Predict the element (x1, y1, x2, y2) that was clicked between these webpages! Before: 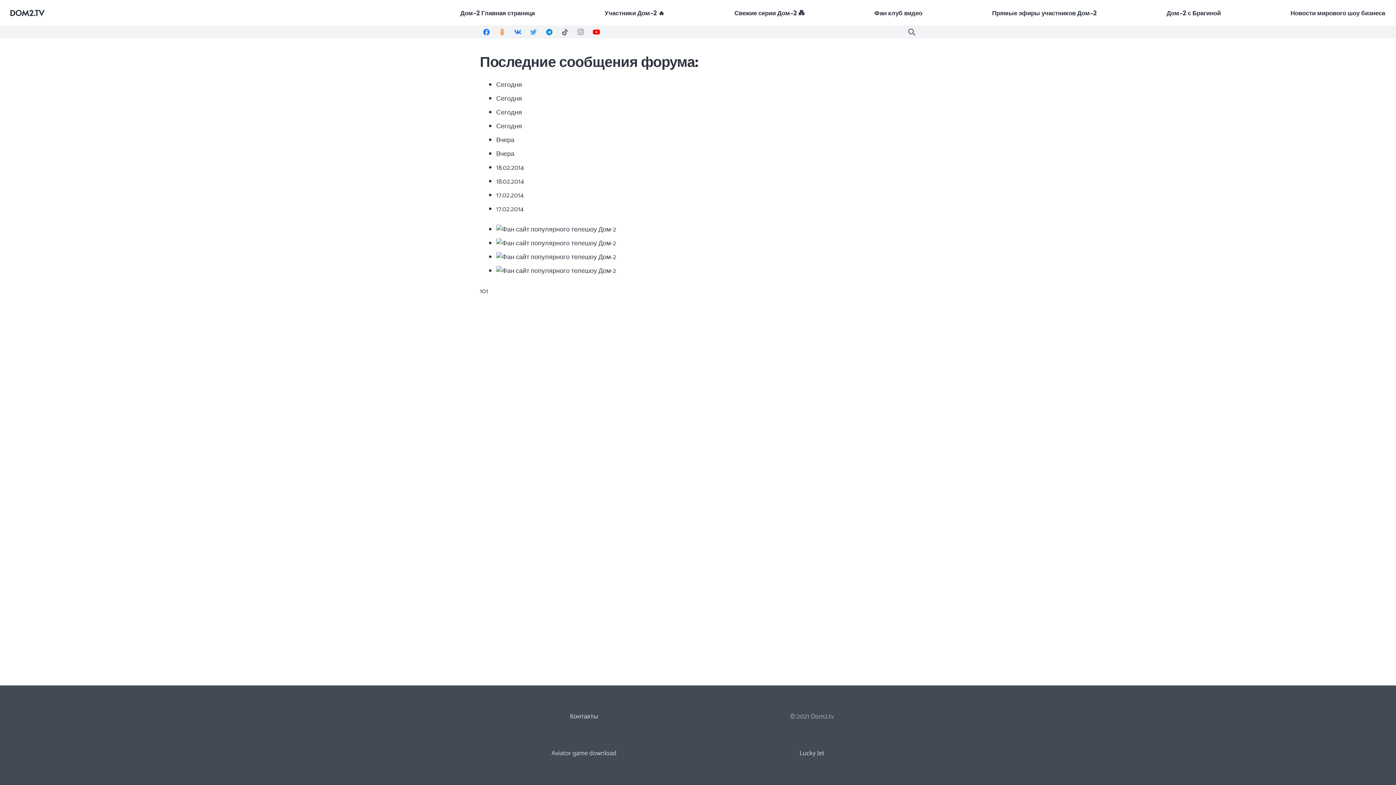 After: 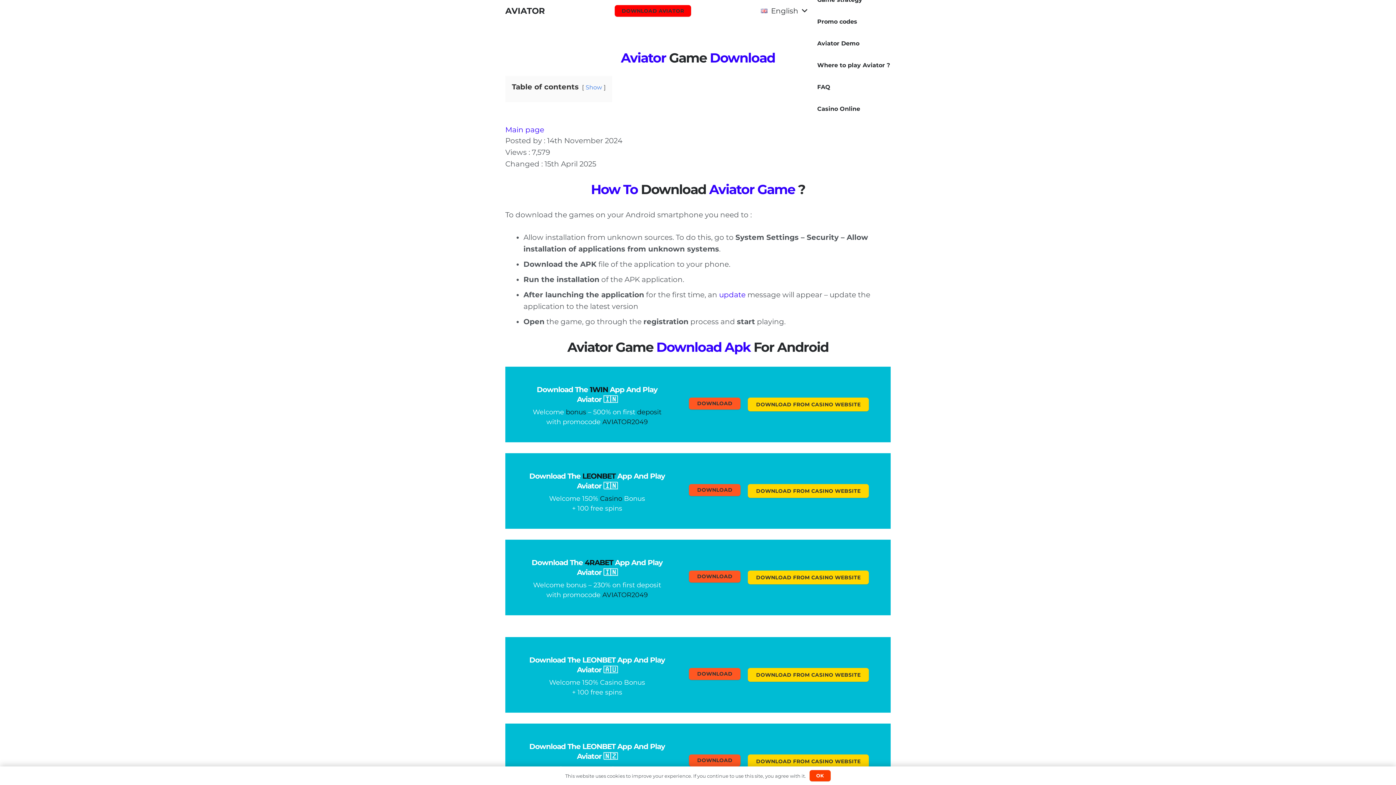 Action: bbox: (551, 748, 616, 759) label: Aviator game download